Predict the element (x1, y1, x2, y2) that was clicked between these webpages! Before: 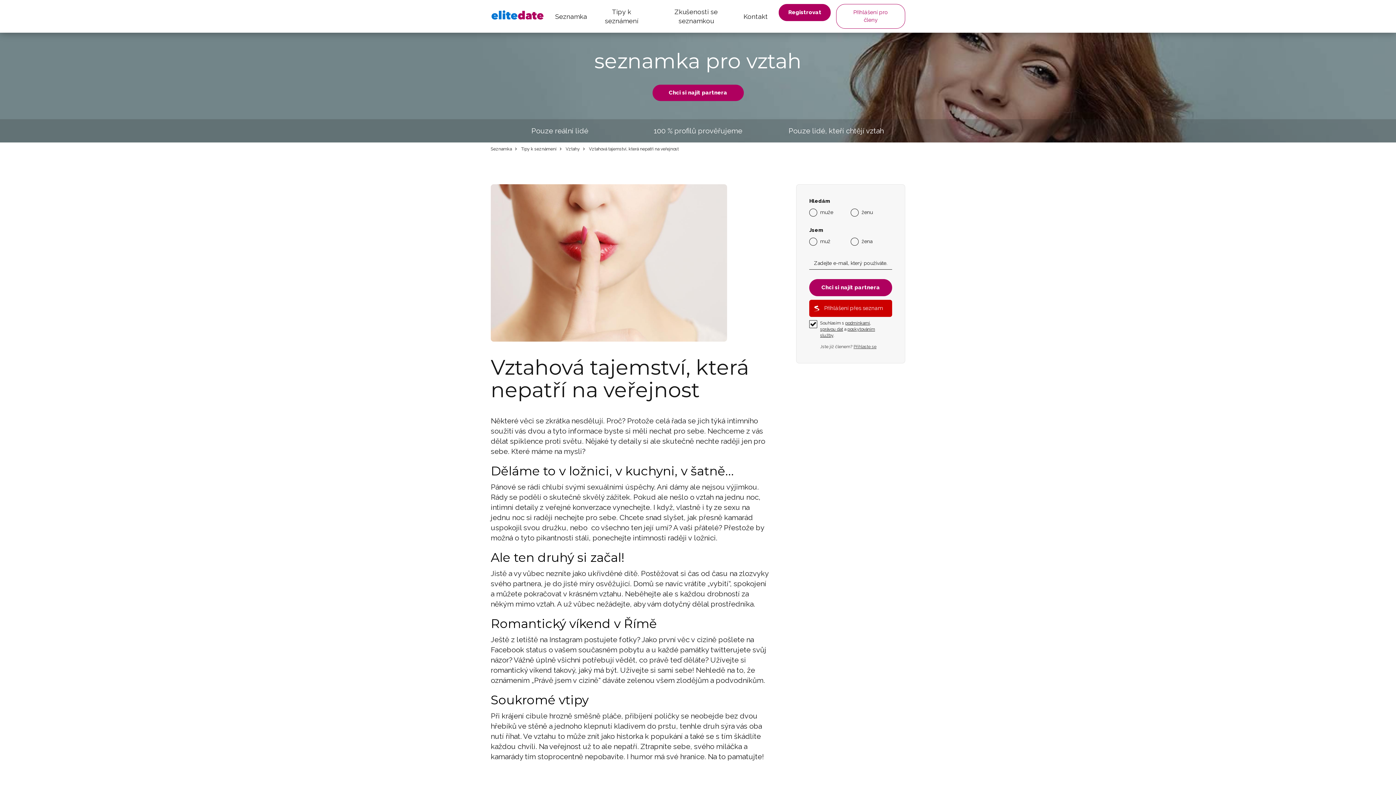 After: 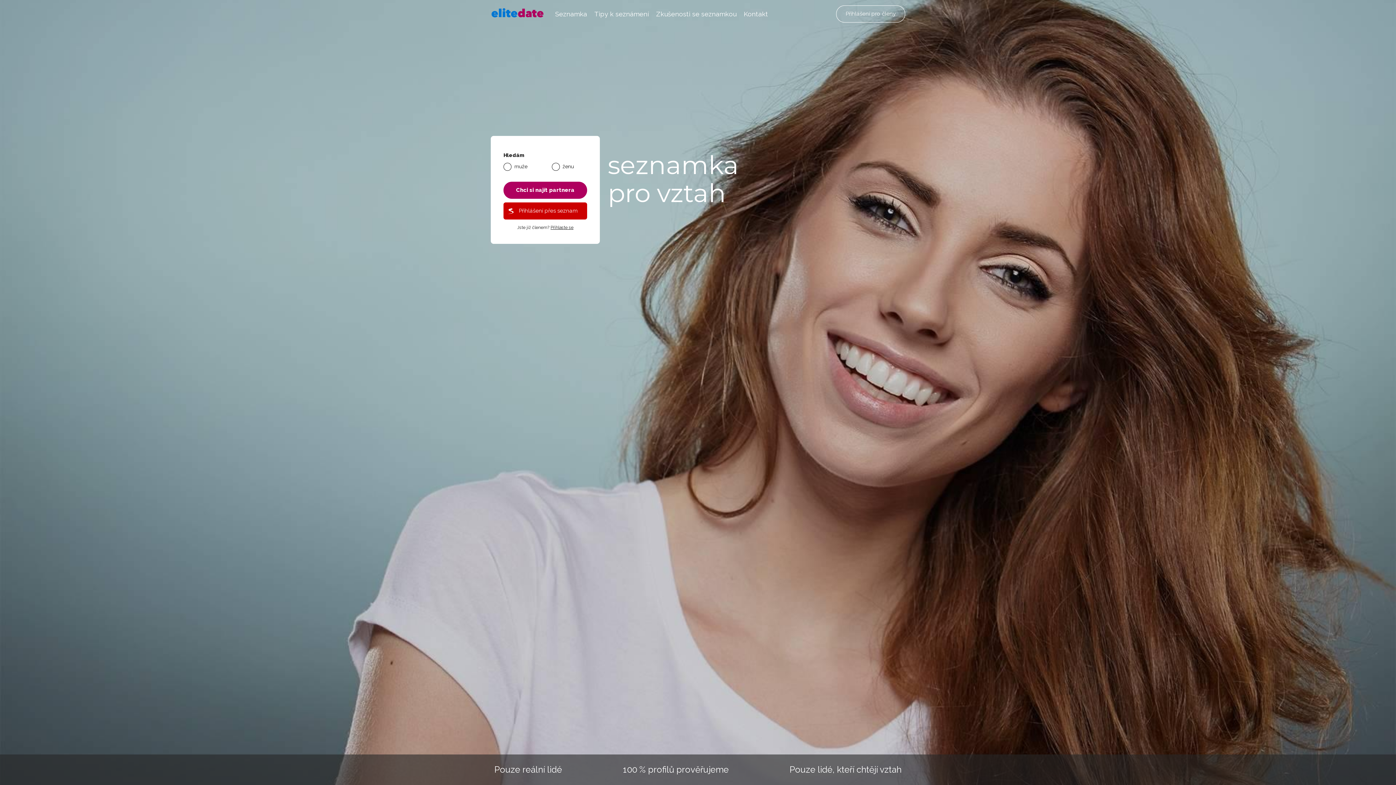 Action: label: Seznamka bbox: (551, 8, 590, 24)